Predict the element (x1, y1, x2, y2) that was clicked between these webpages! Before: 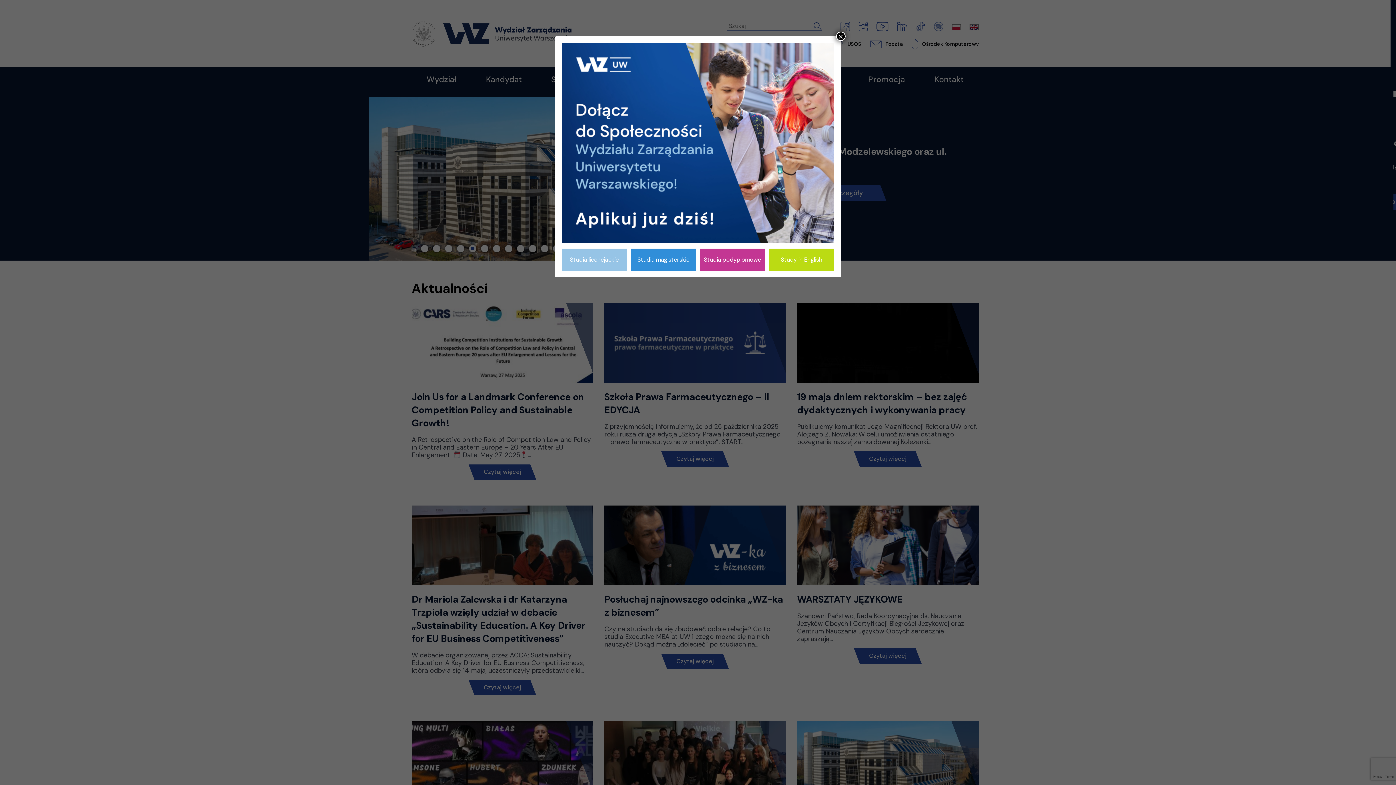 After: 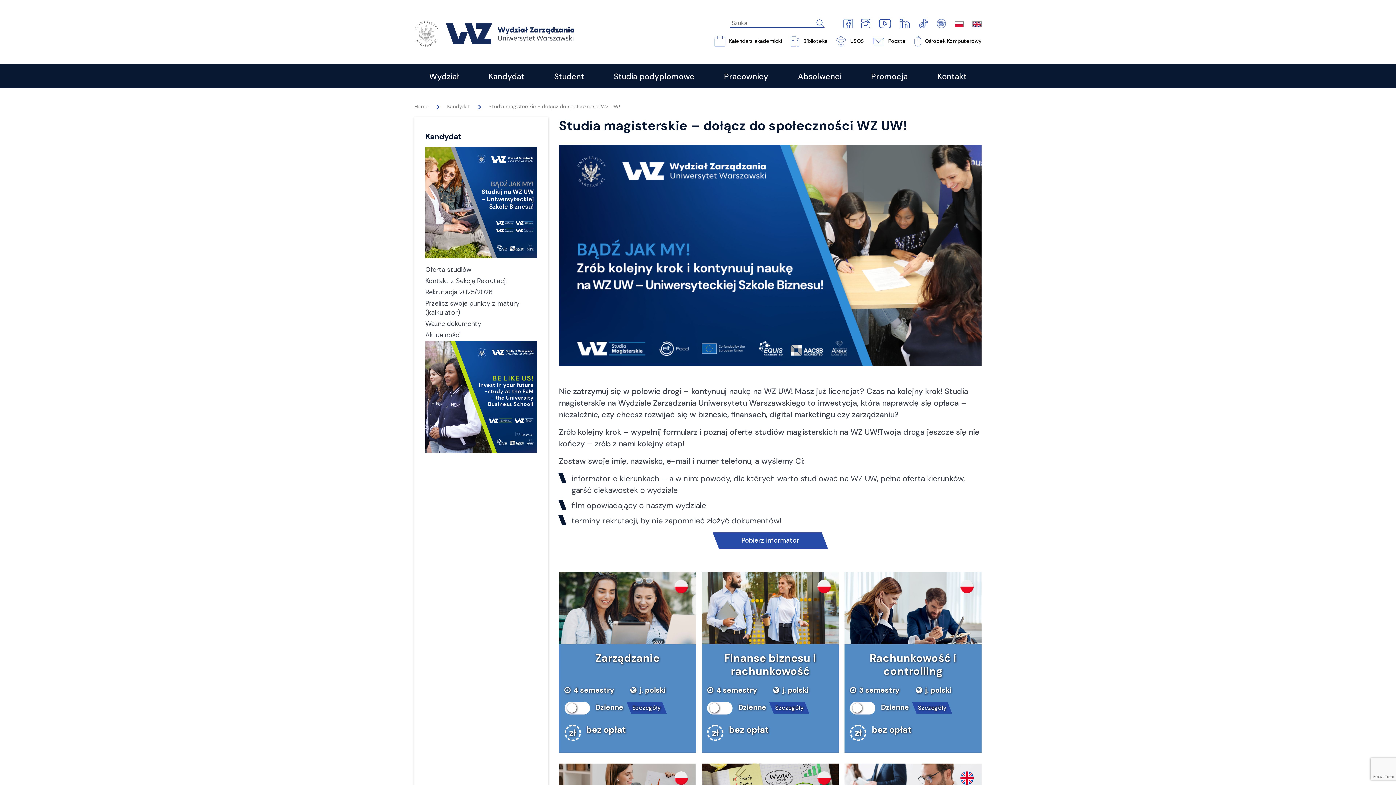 Action: label: Studia magisterskie bbox: (630, 248, 696, 270)